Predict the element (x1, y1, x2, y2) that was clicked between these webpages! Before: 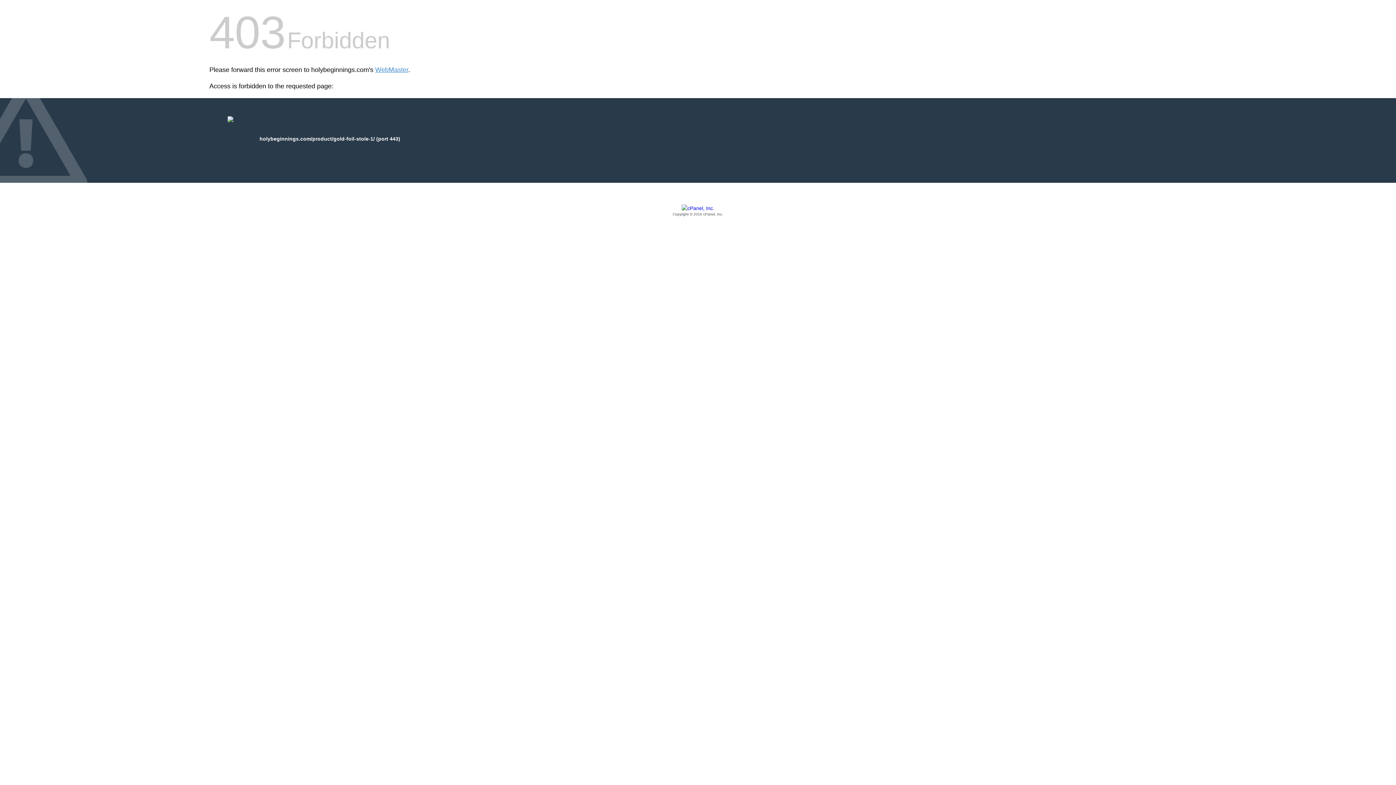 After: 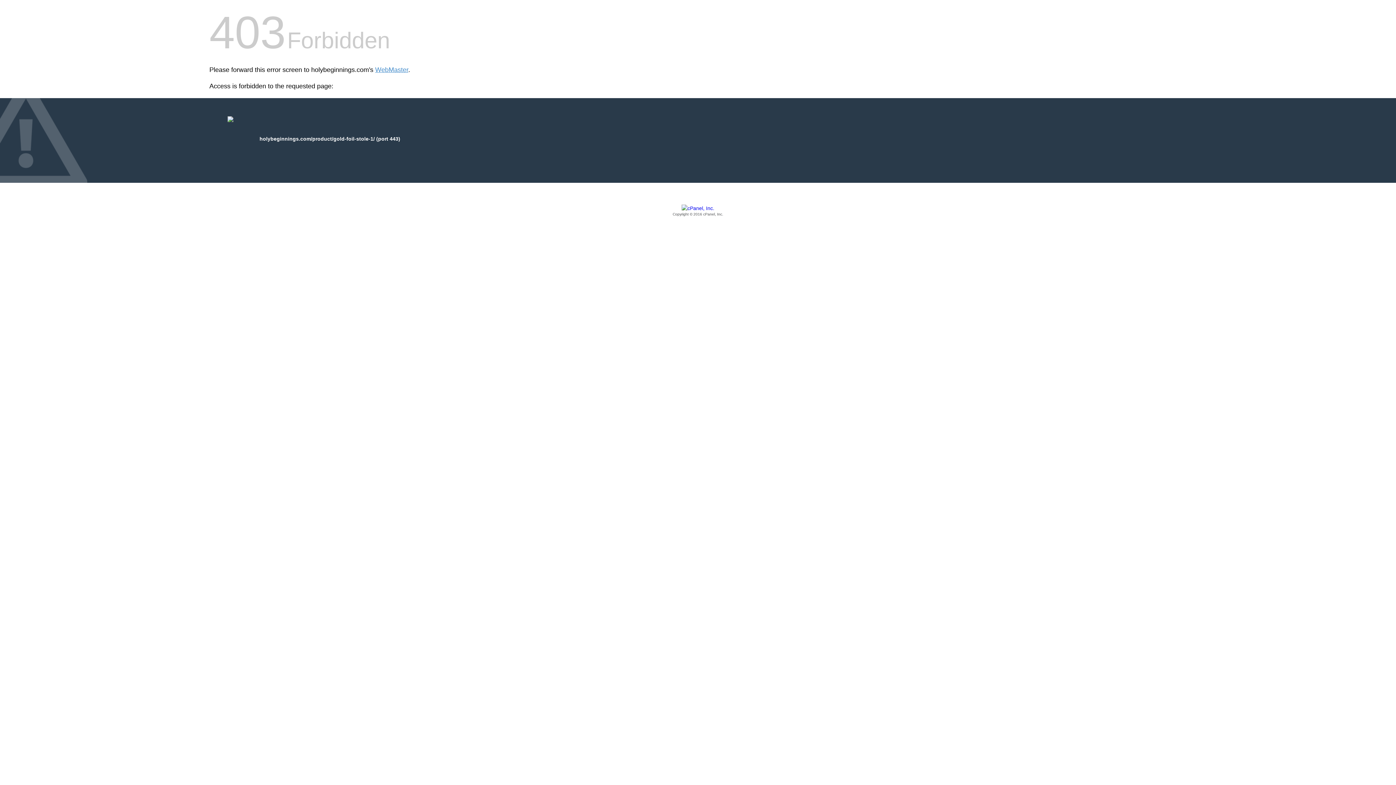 Action: label: Copyright © 2016 cPanel, Inc. bbox: (209, 205, 1186, 217)